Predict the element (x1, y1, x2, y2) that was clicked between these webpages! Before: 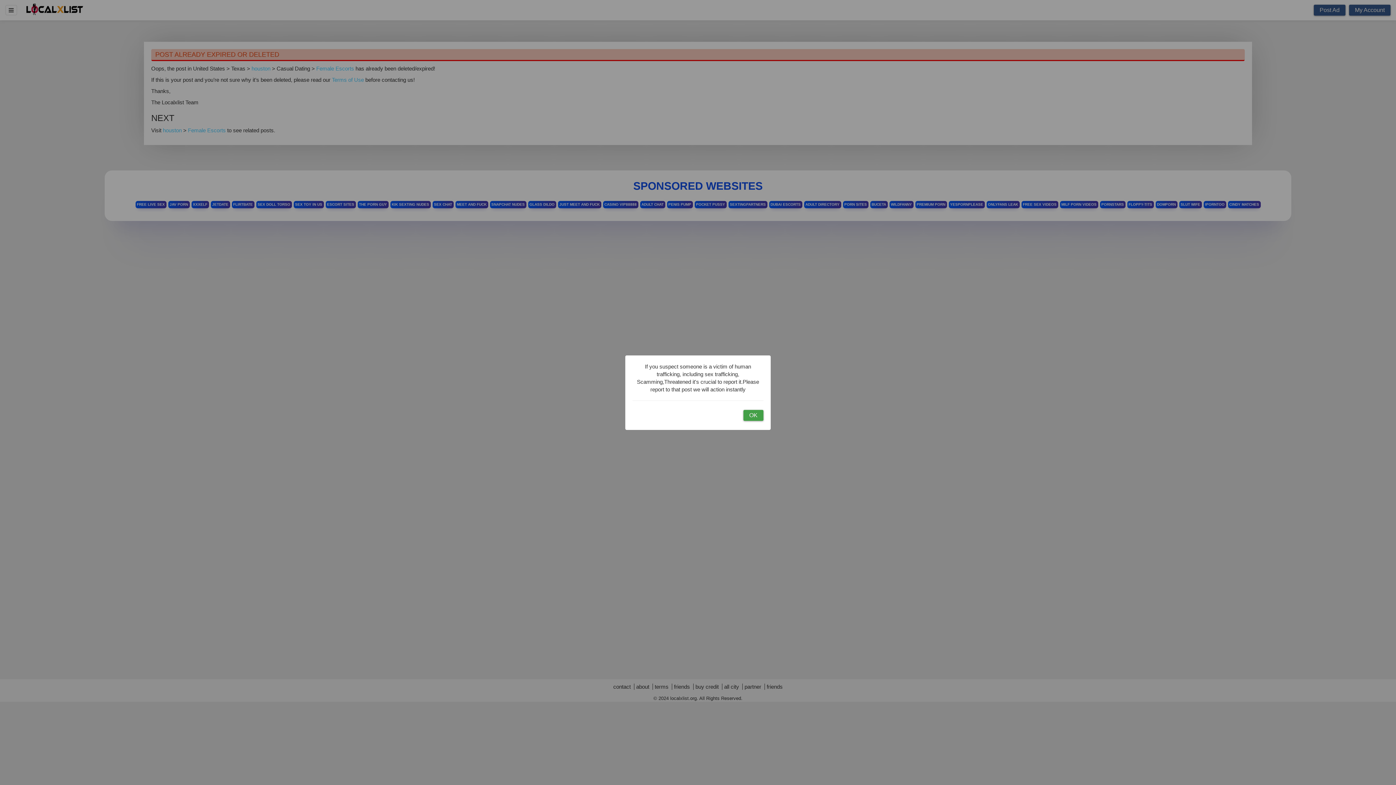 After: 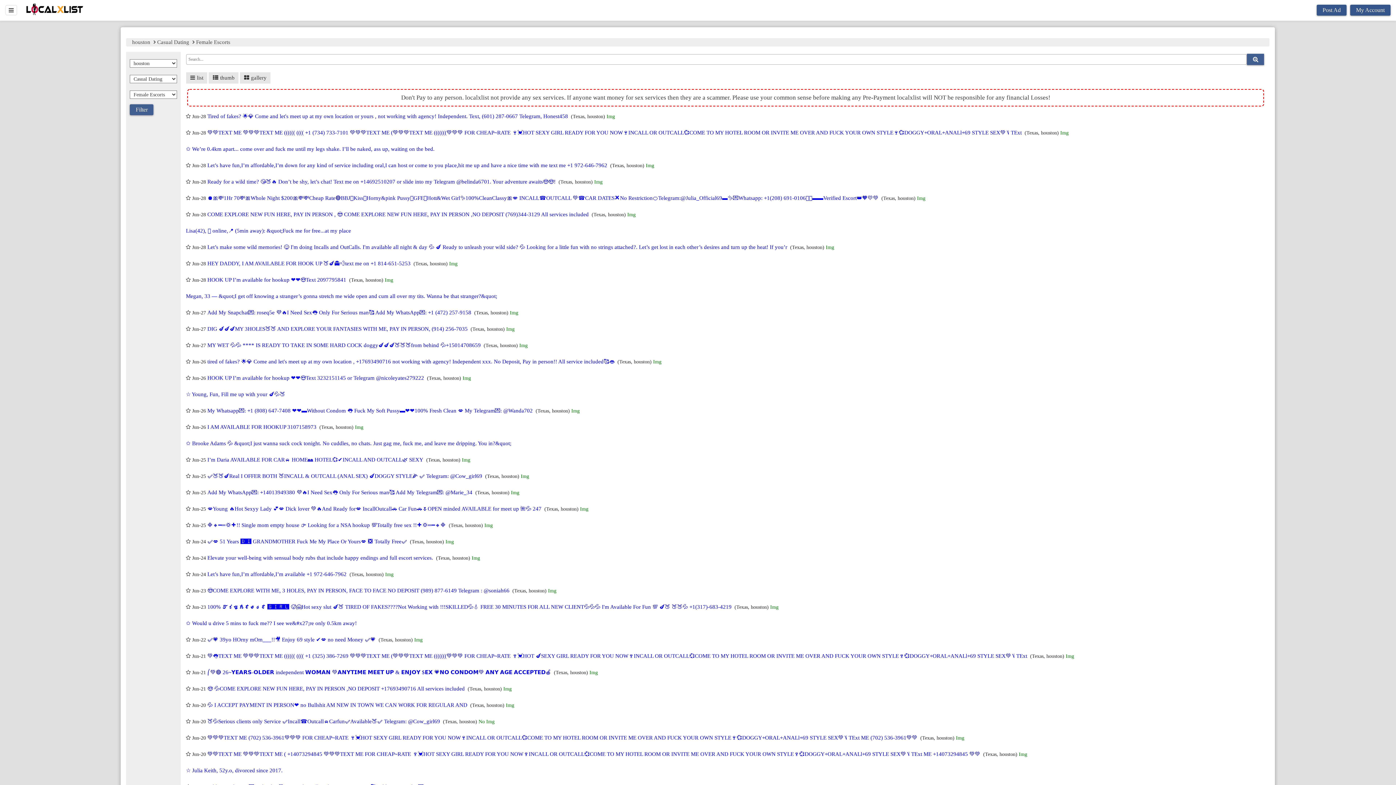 Action: label: OK bbox: (743, 410, 763, 420)